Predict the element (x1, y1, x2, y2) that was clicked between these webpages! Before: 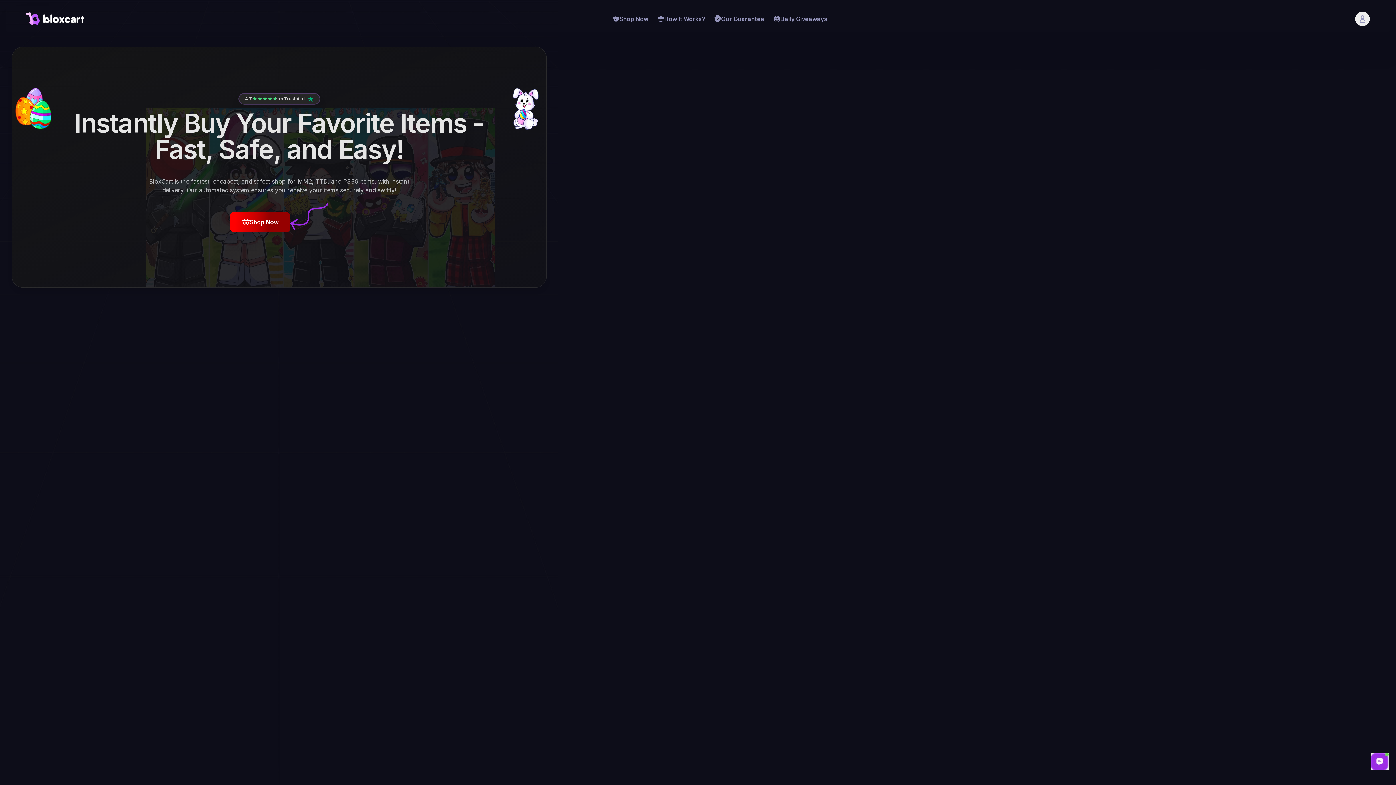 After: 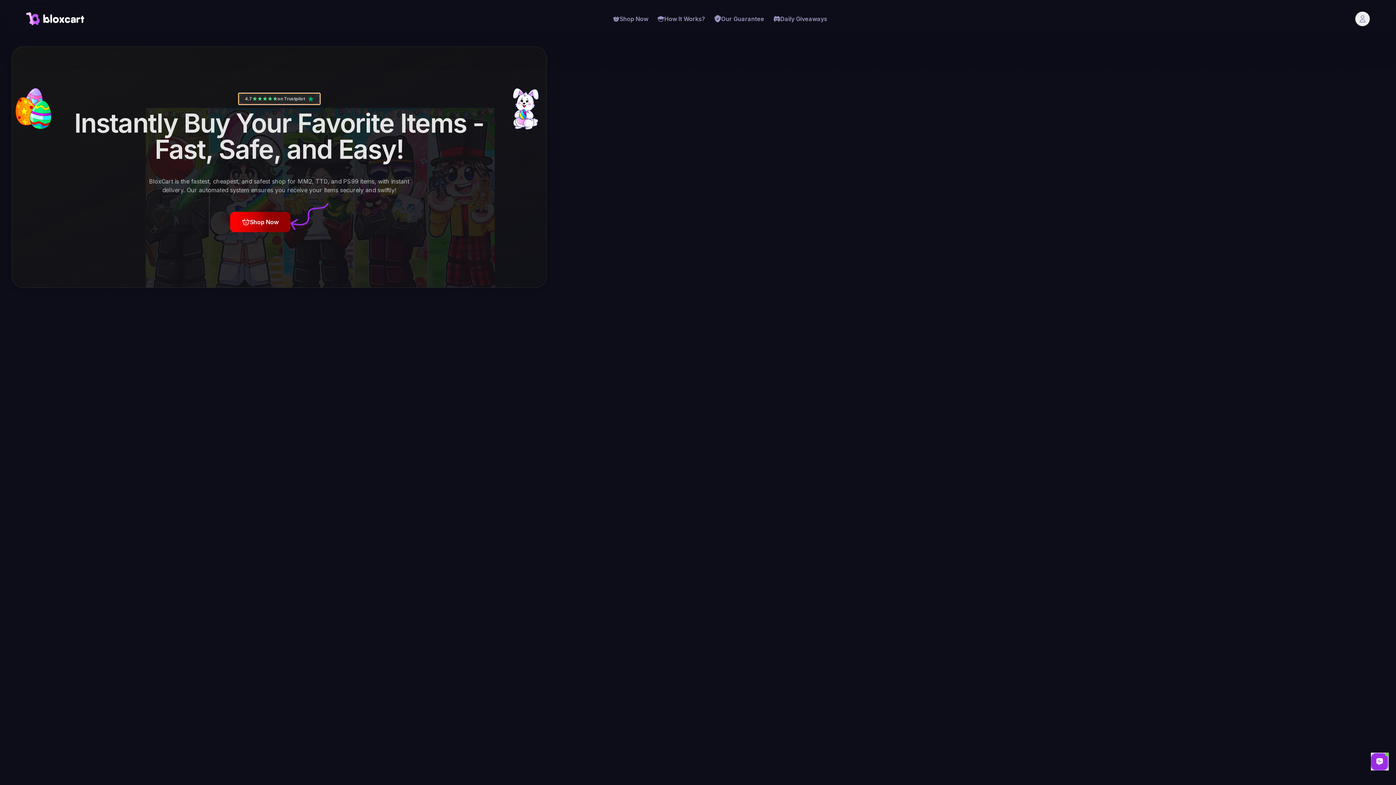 Action: label: 4.7
on Trustpilot bbox: (238, 93, 319, 104)